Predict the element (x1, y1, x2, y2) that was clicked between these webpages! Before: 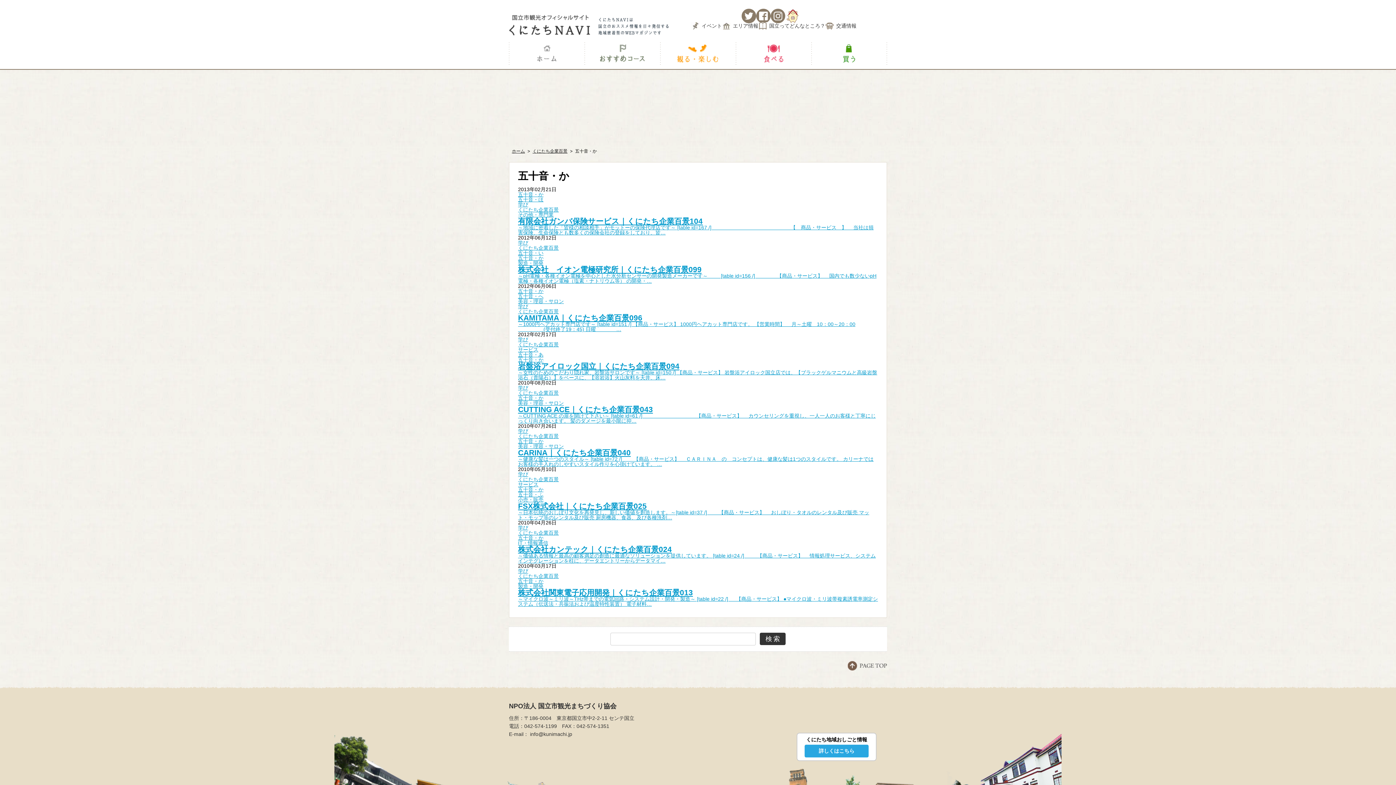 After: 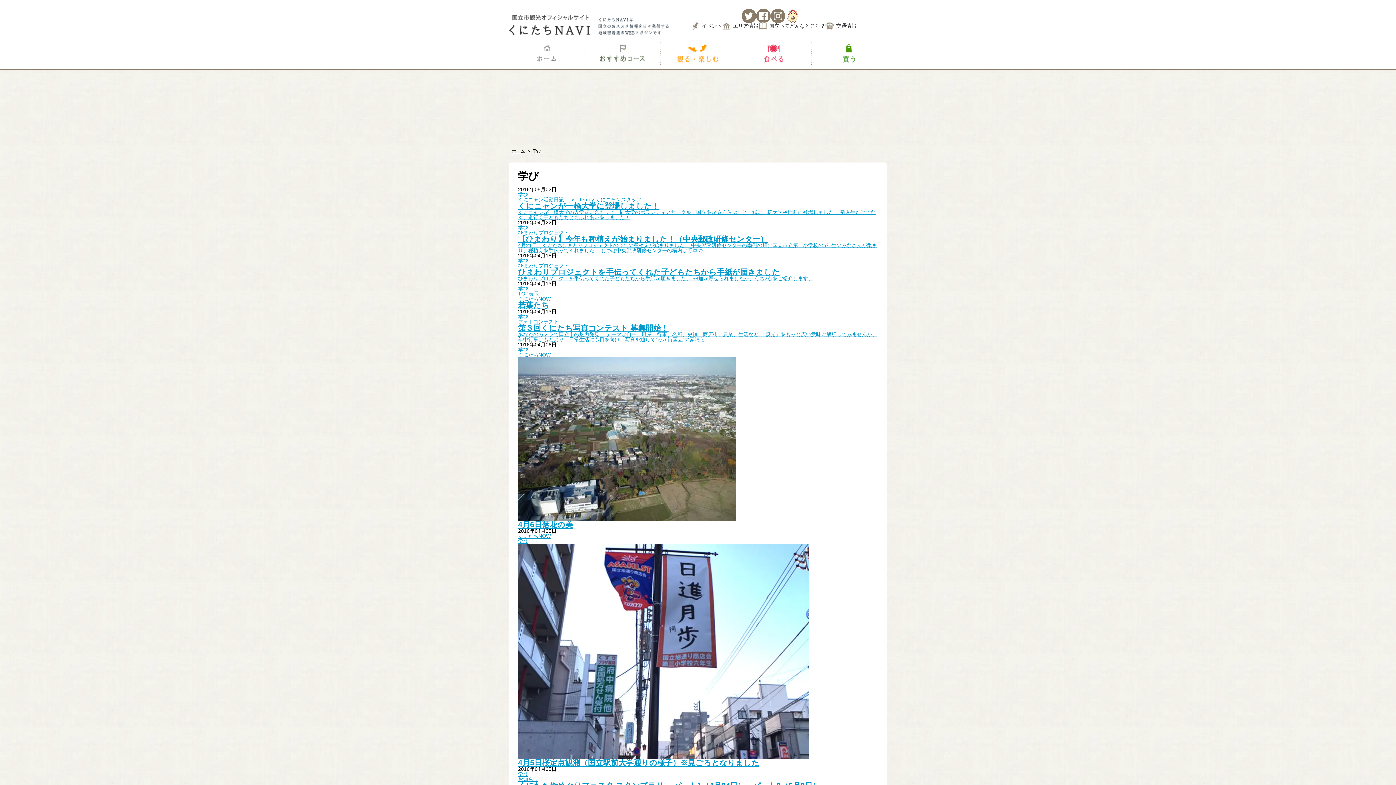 Action: bbox: (518, 201, 528, 207) label: 学び